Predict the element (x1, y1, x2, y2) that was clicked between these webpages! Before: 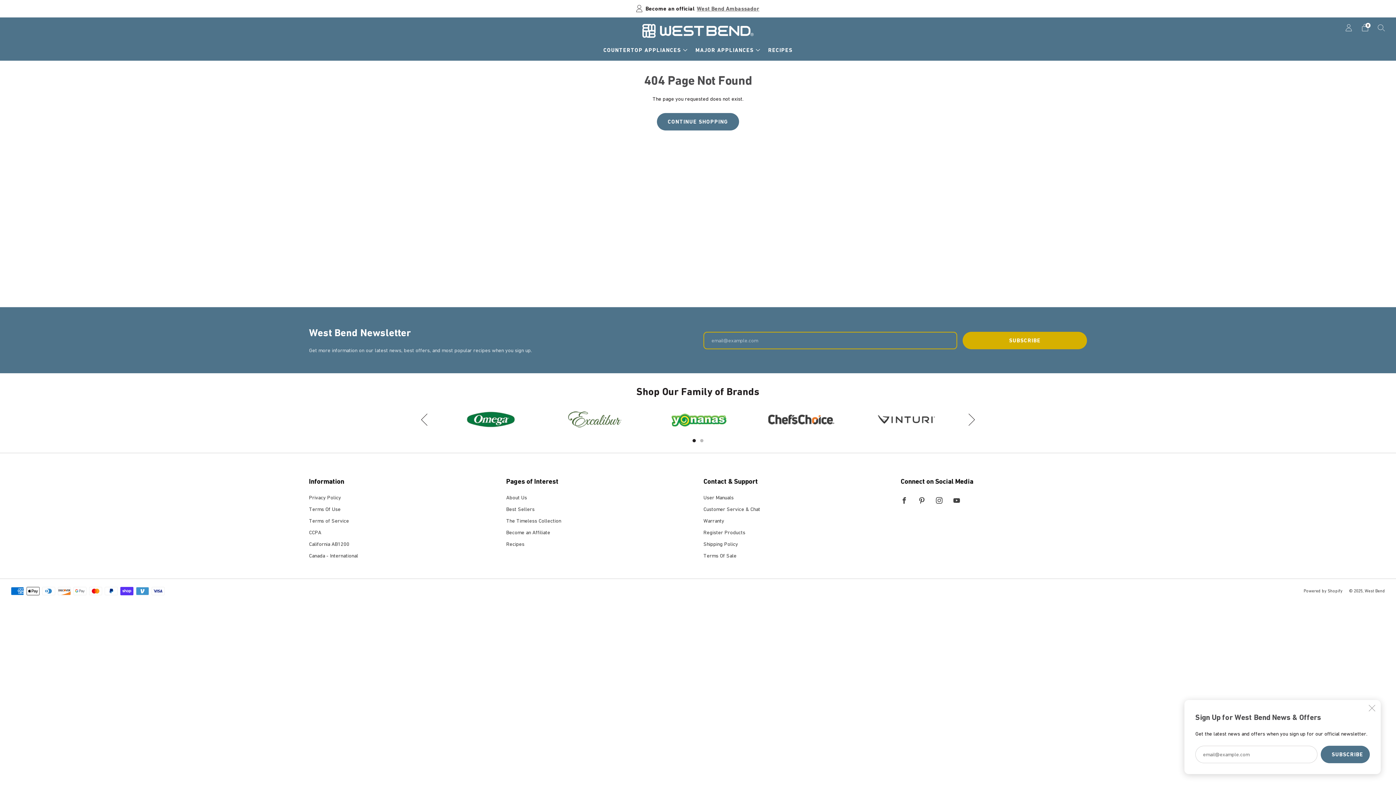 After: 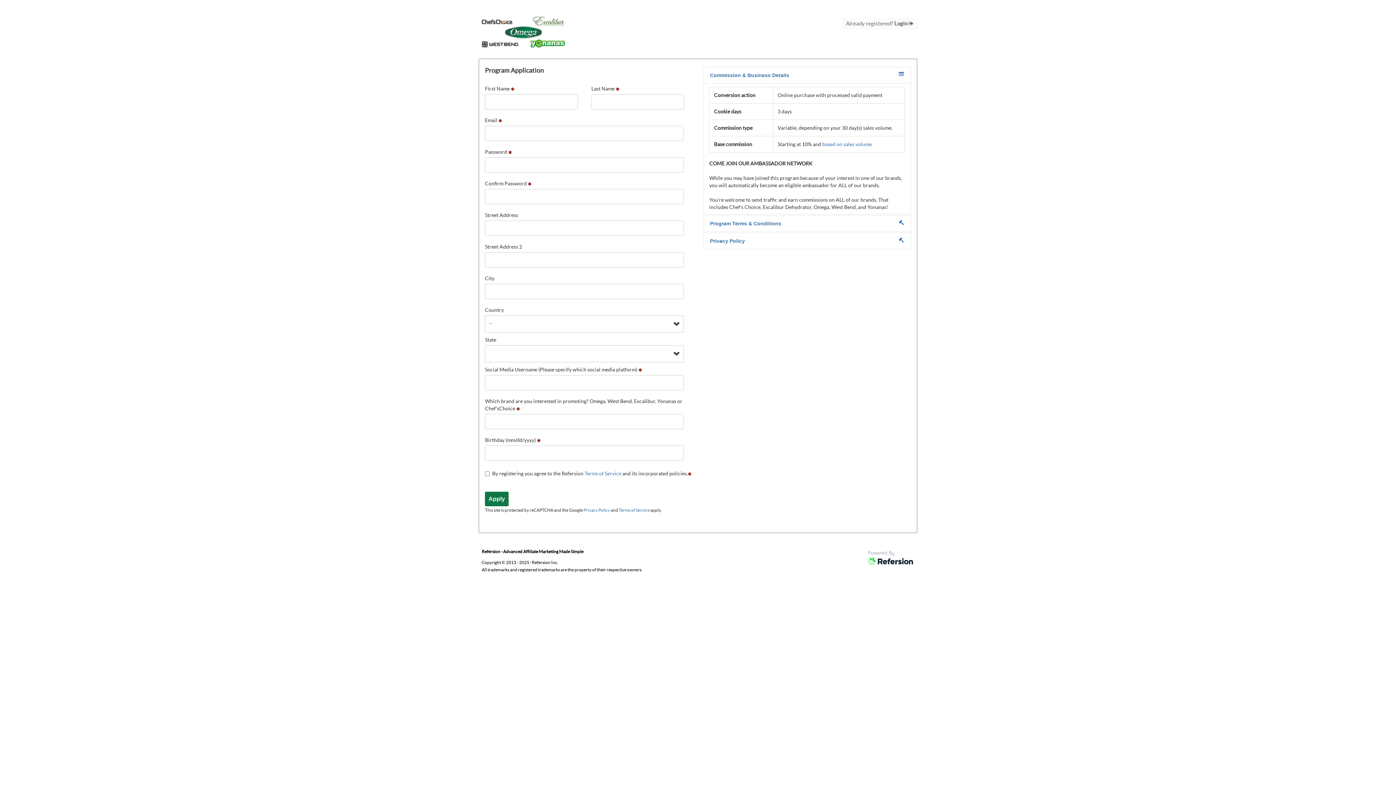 Action: bbox: (506, 529, 550, 535) label: Become an Affiliate